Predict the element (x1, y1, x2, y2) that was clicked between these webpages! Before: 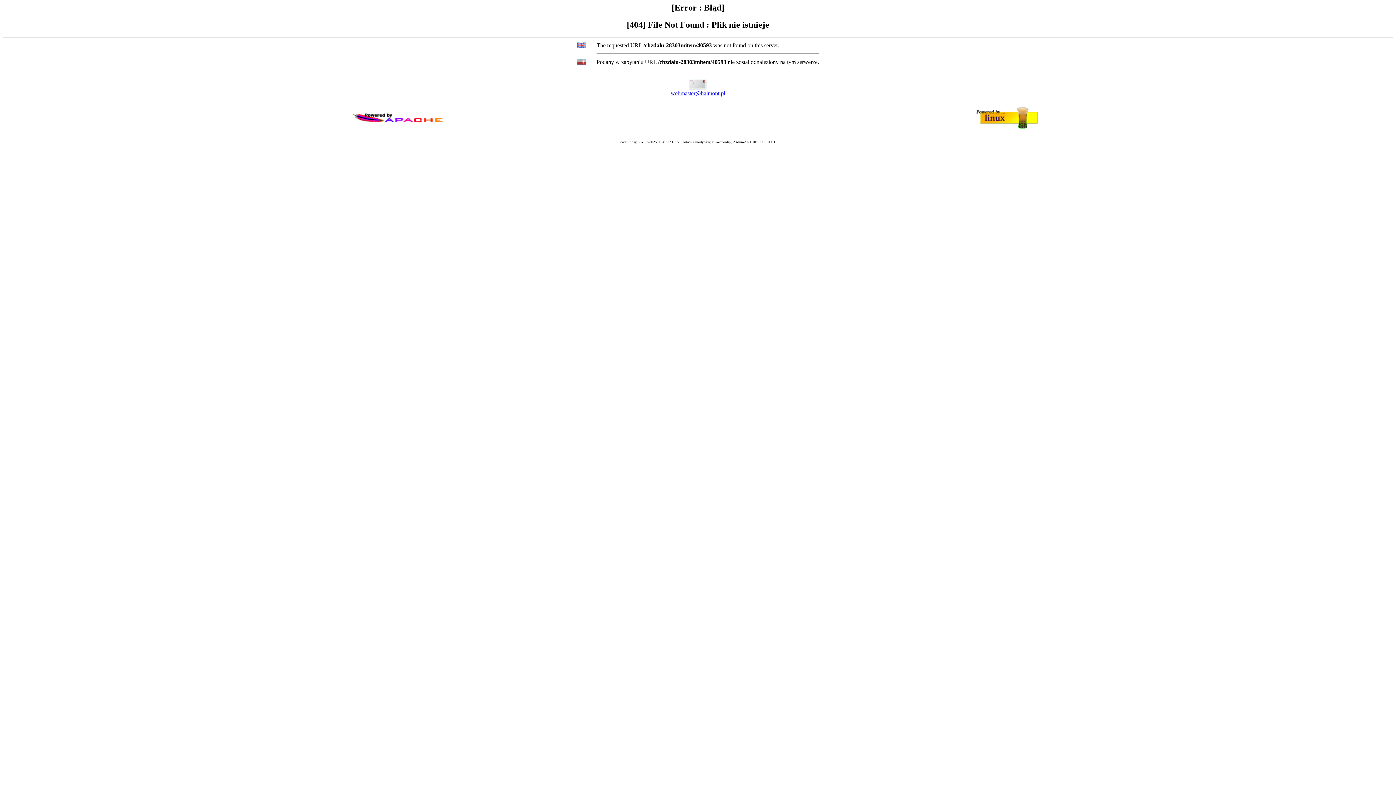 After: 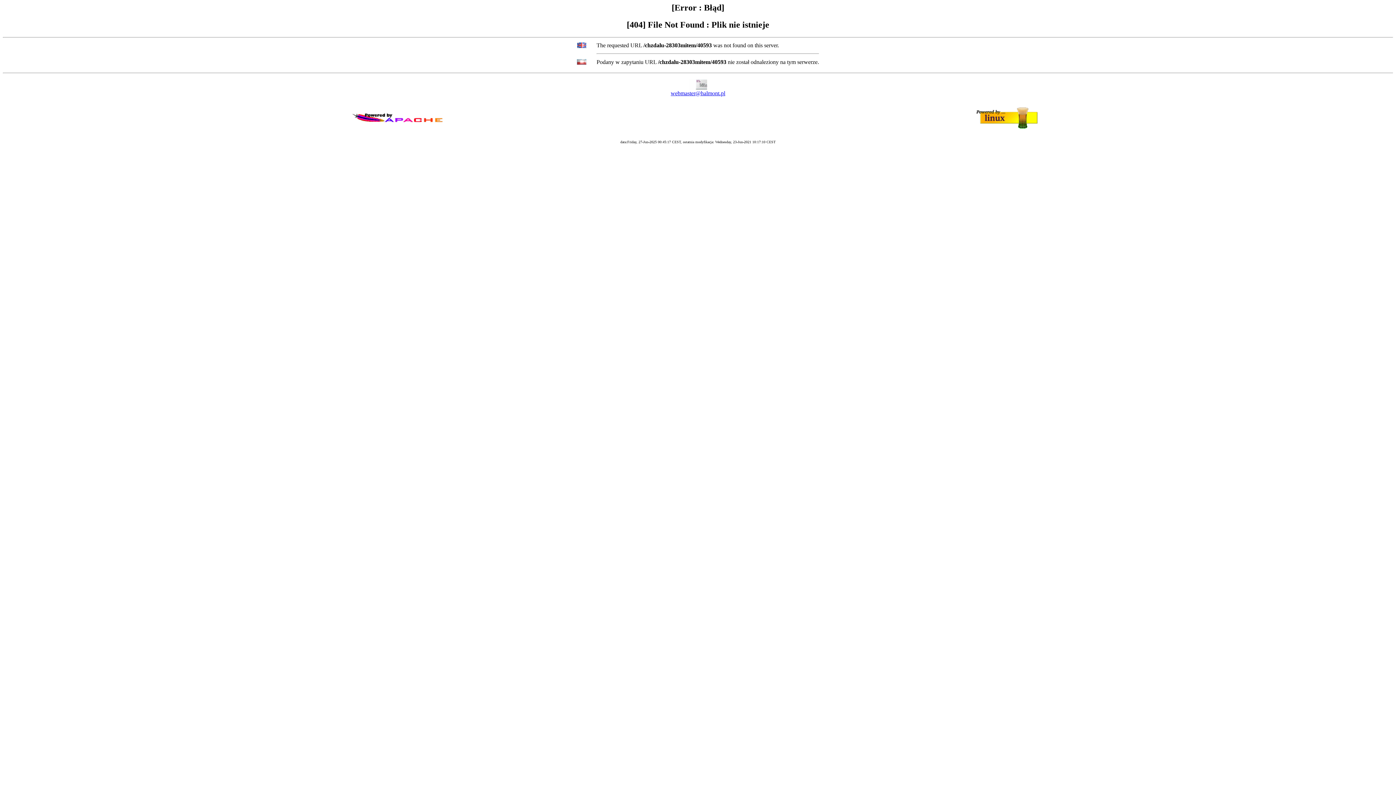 Action: bbox: (670, 90, 725, 96) label: webmaster@halmont.pl